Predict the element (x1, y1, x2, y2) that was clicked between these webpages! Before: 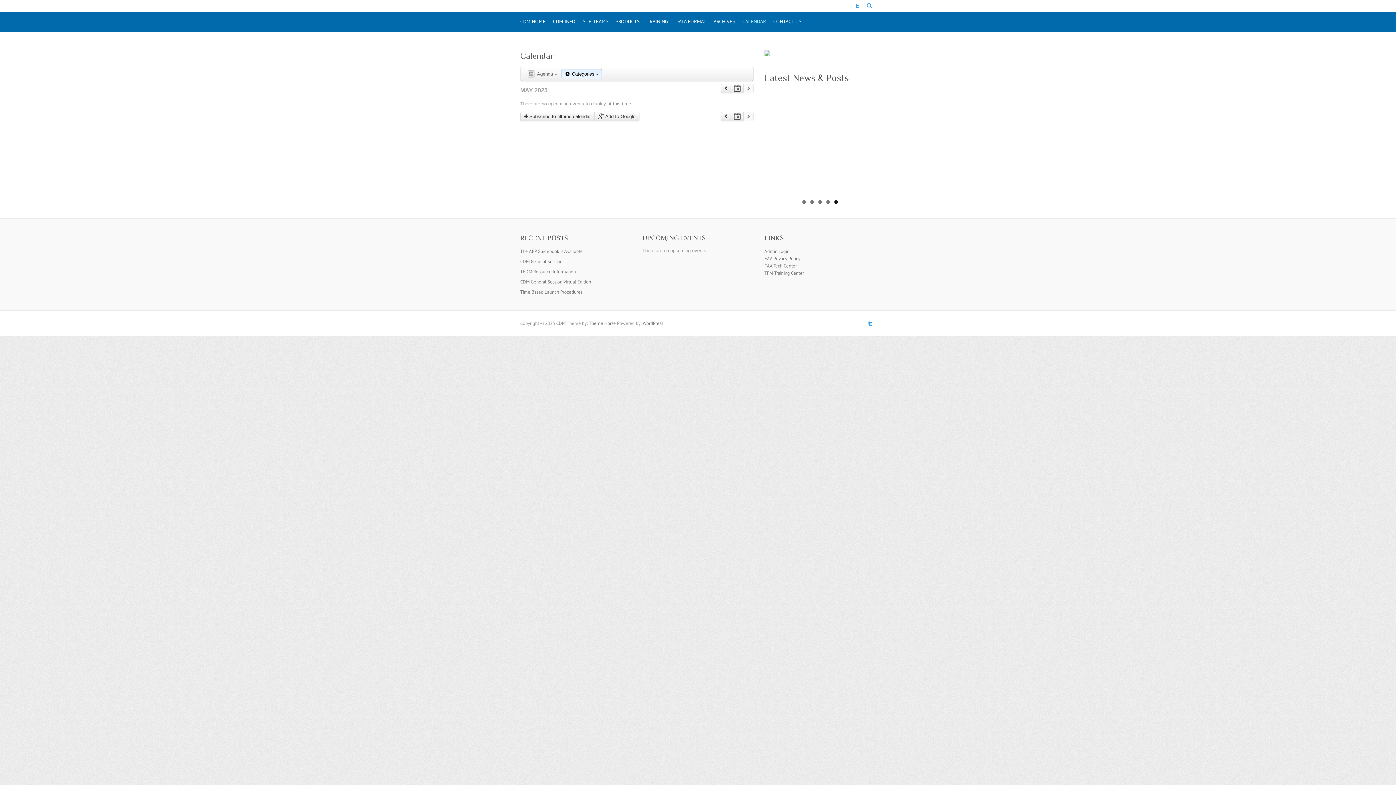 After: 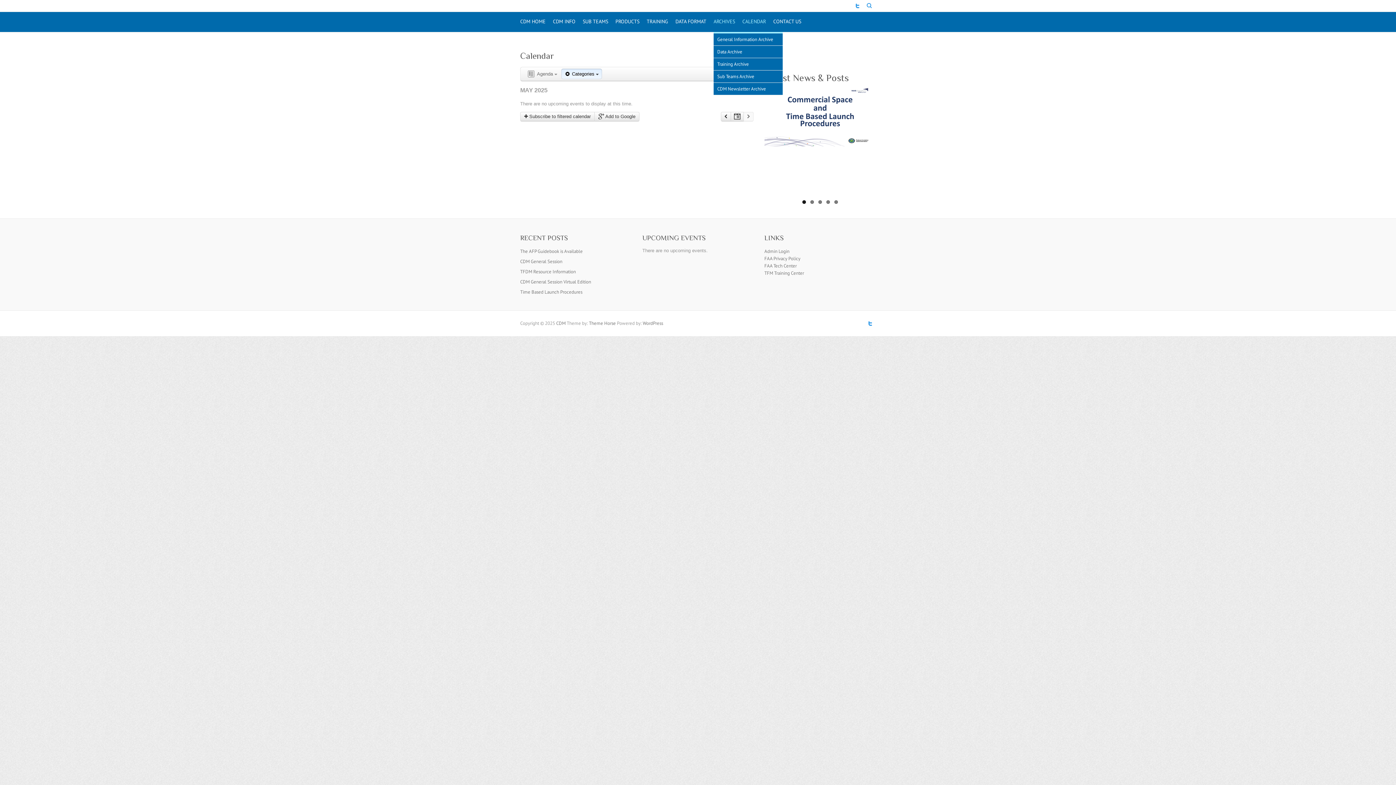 Action: bbox: (713, 12, 735, 32) label: ARCHIVES